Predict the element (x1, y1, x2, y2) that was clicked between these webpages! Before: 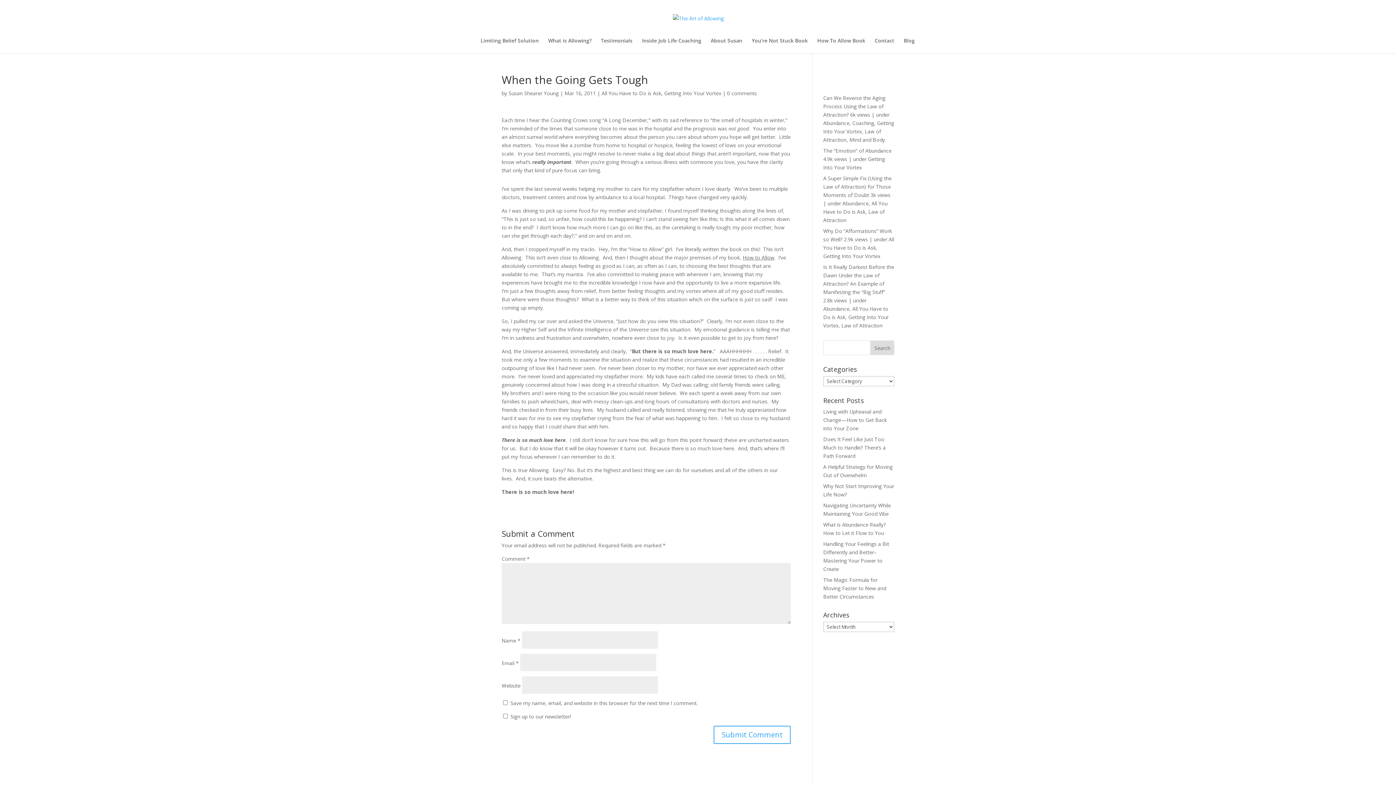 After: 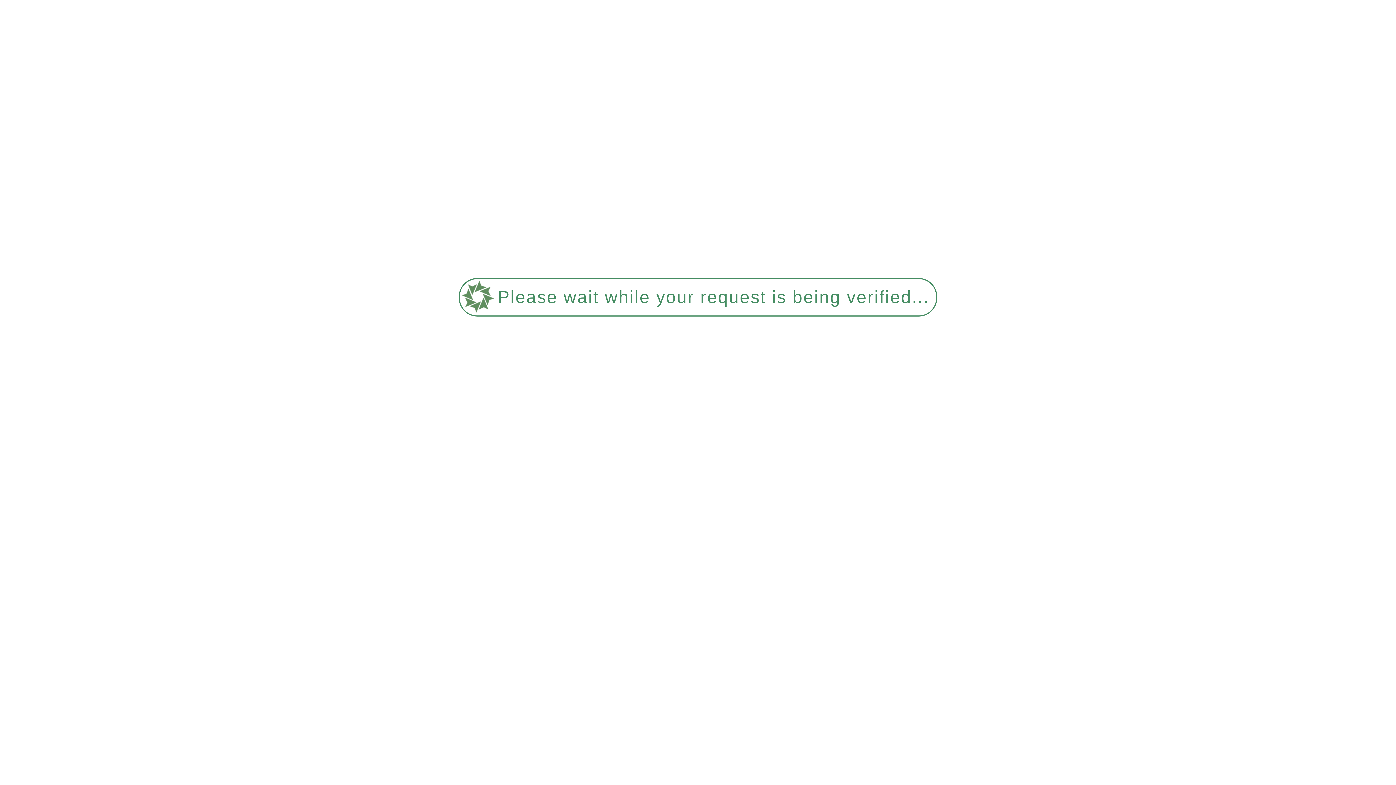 Action: label: Law of Attraction bbox: (841, 322, 882, 329)